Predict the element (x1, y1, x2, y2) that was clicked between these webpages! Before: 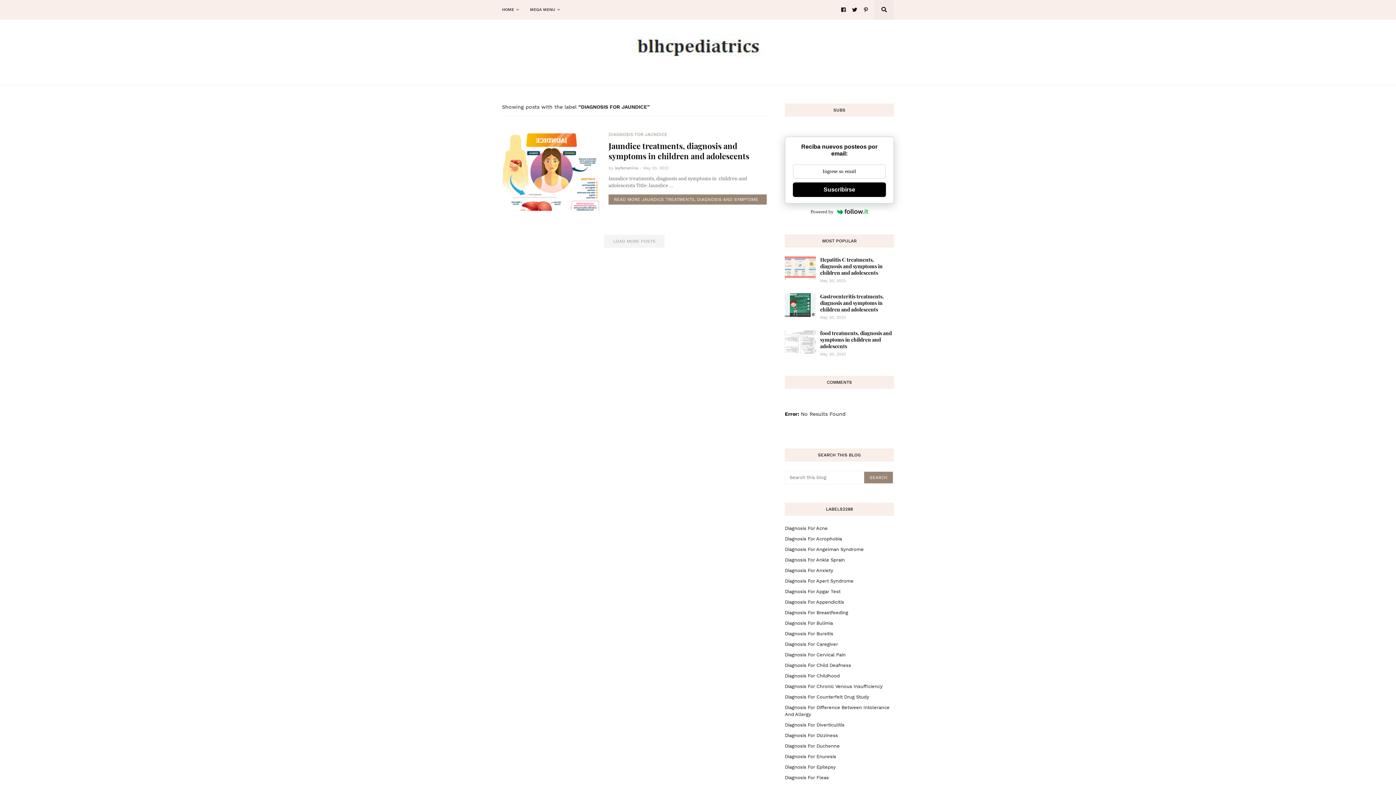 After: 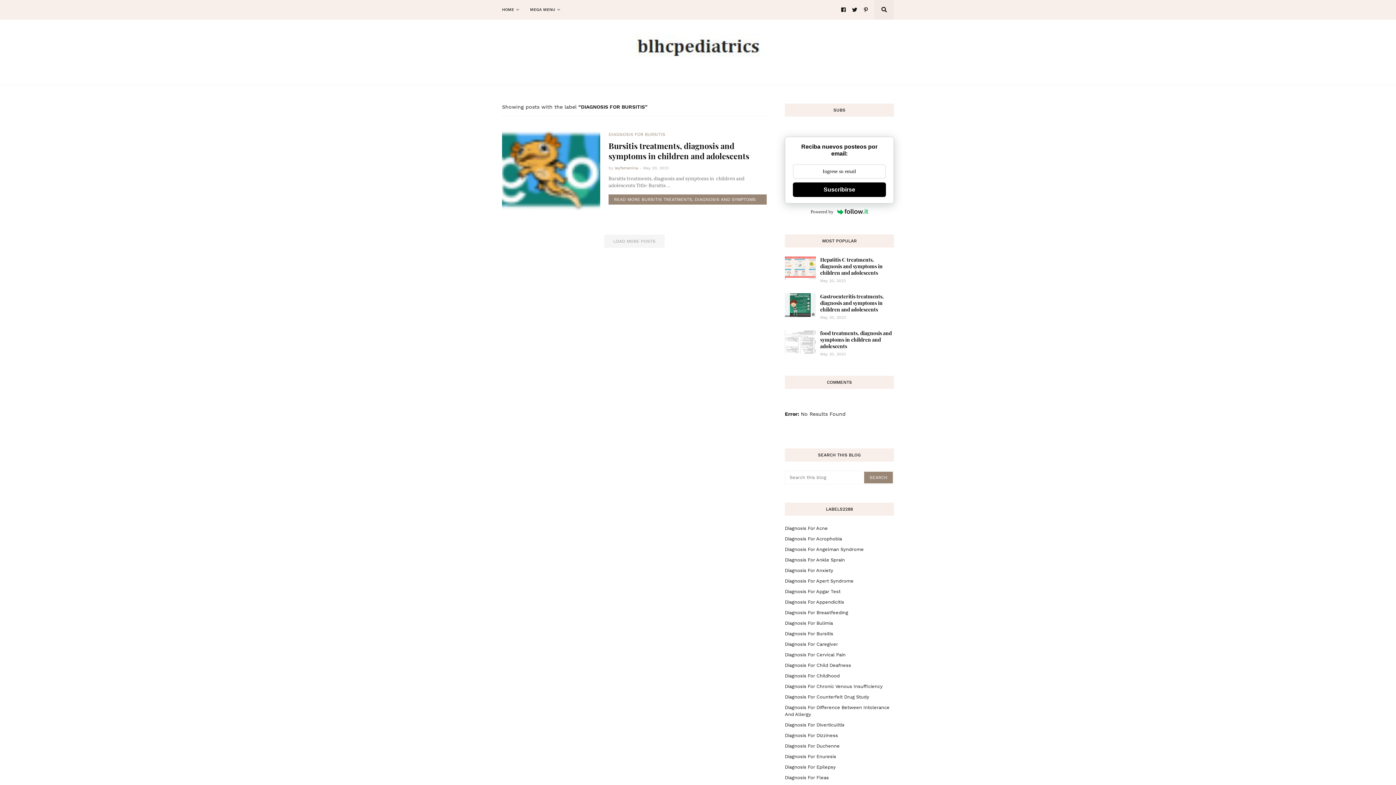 Action: label: Diagnosis For Bursitis bbox: (785, 628, 894, 639)